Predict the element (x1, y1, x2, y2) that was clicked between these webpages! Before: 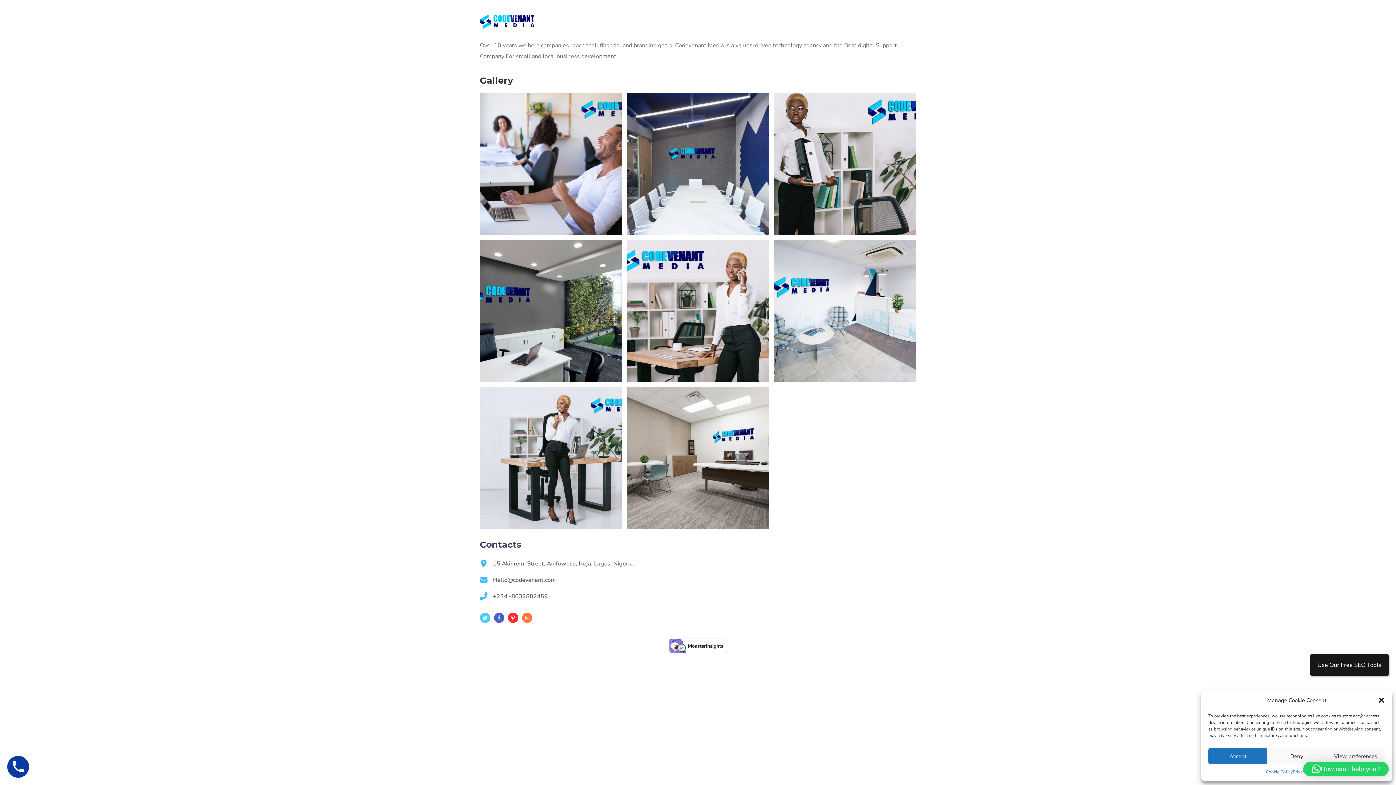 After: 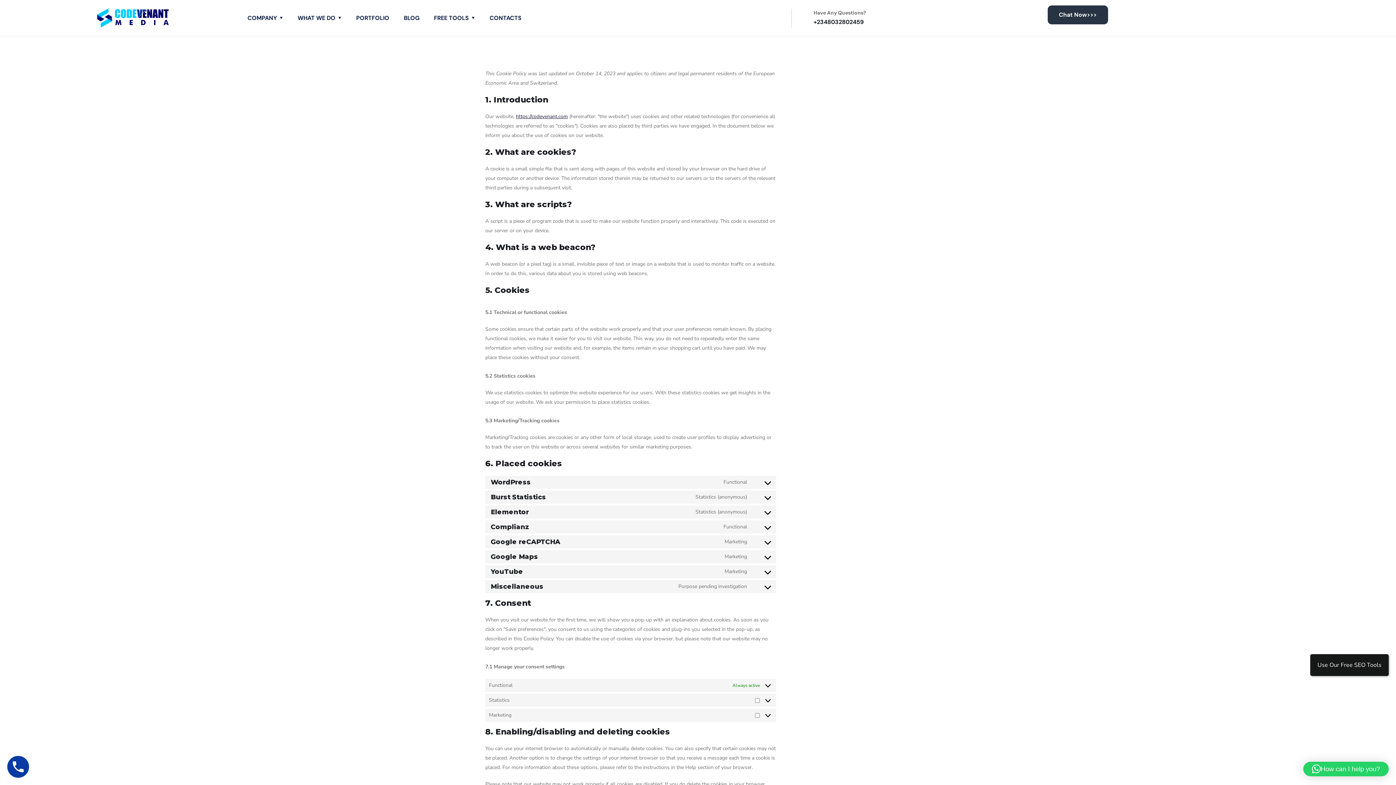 Action: bbox: (1266, 768, 1293, 776) label: Cookie Policy